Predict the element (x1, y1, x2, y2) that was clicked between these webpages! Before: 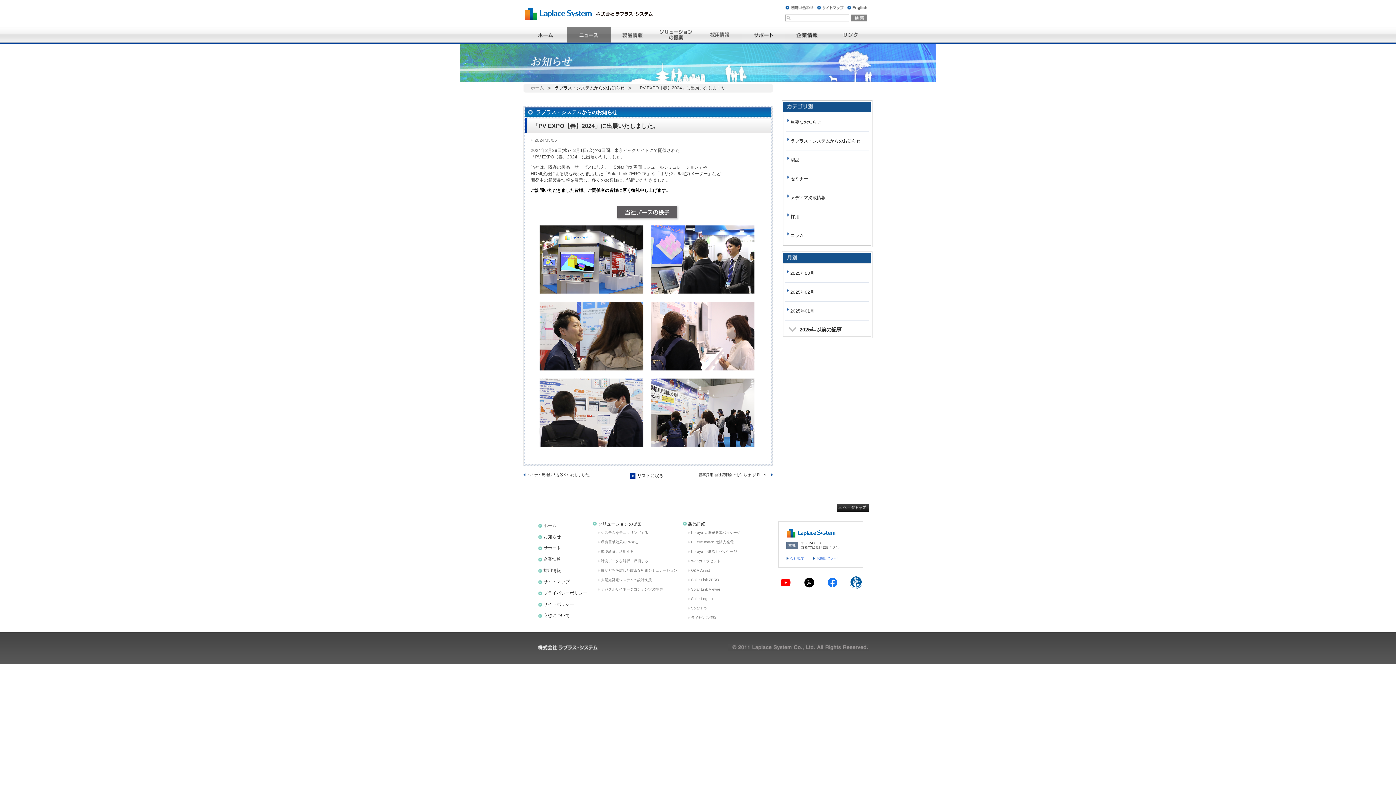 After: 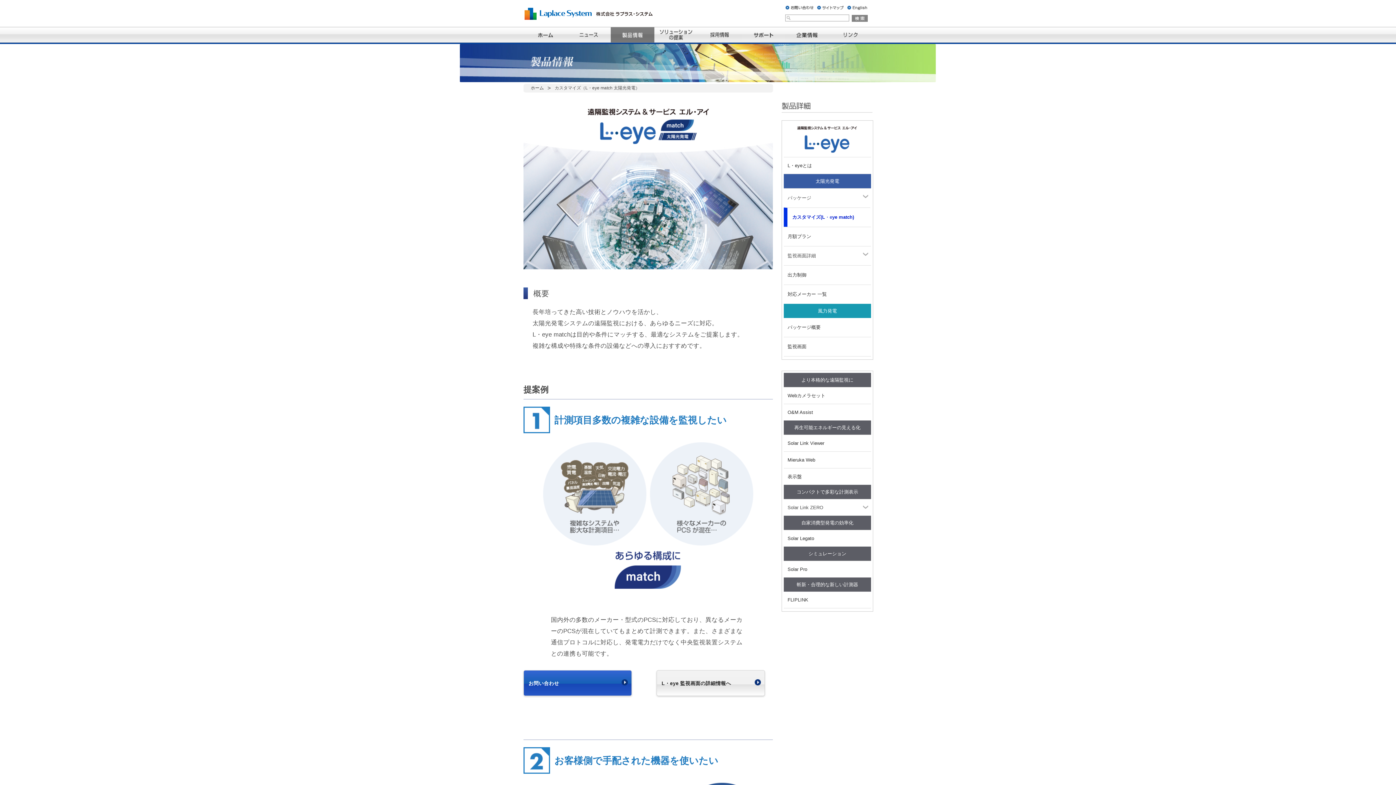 Action: bbox: (688, 540, 733, 544) label: L・eye match 太陽光発電